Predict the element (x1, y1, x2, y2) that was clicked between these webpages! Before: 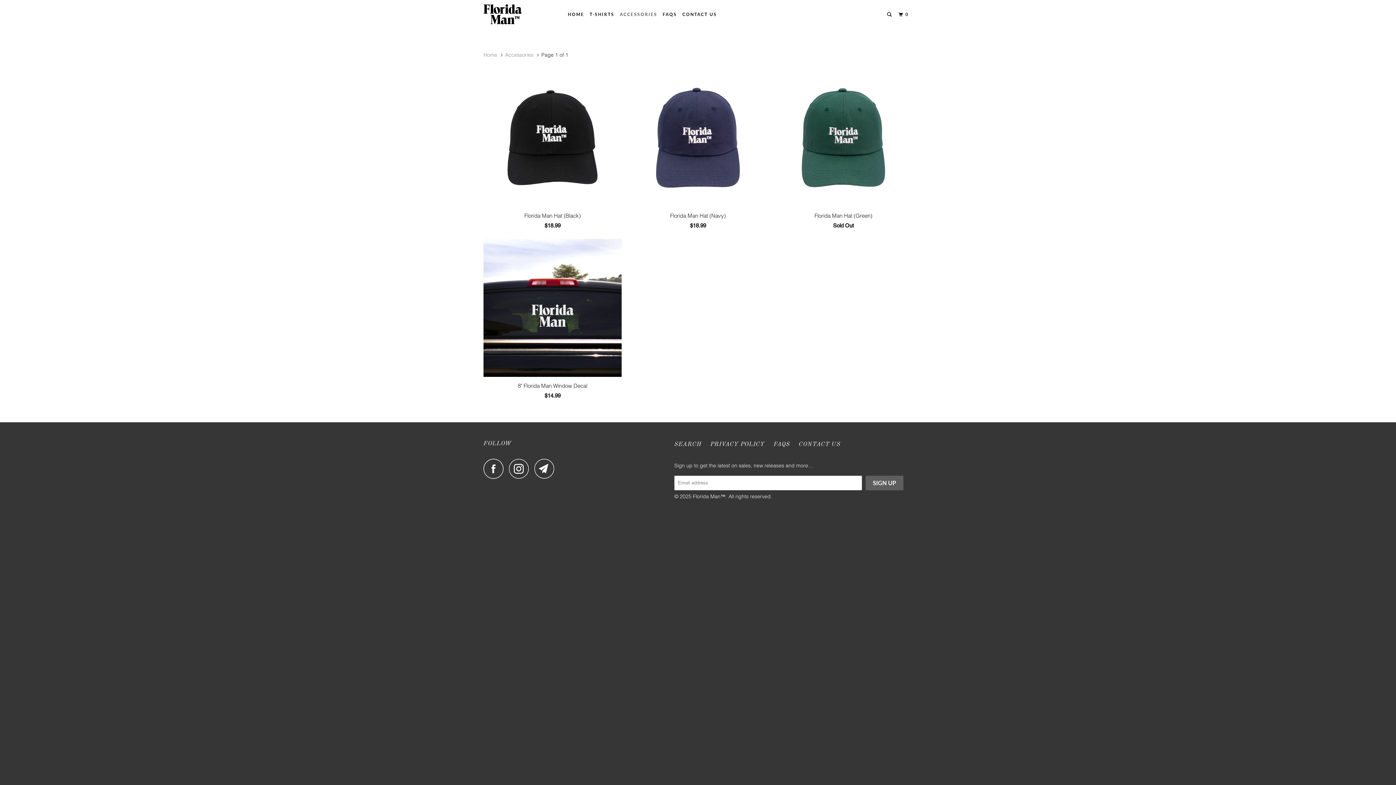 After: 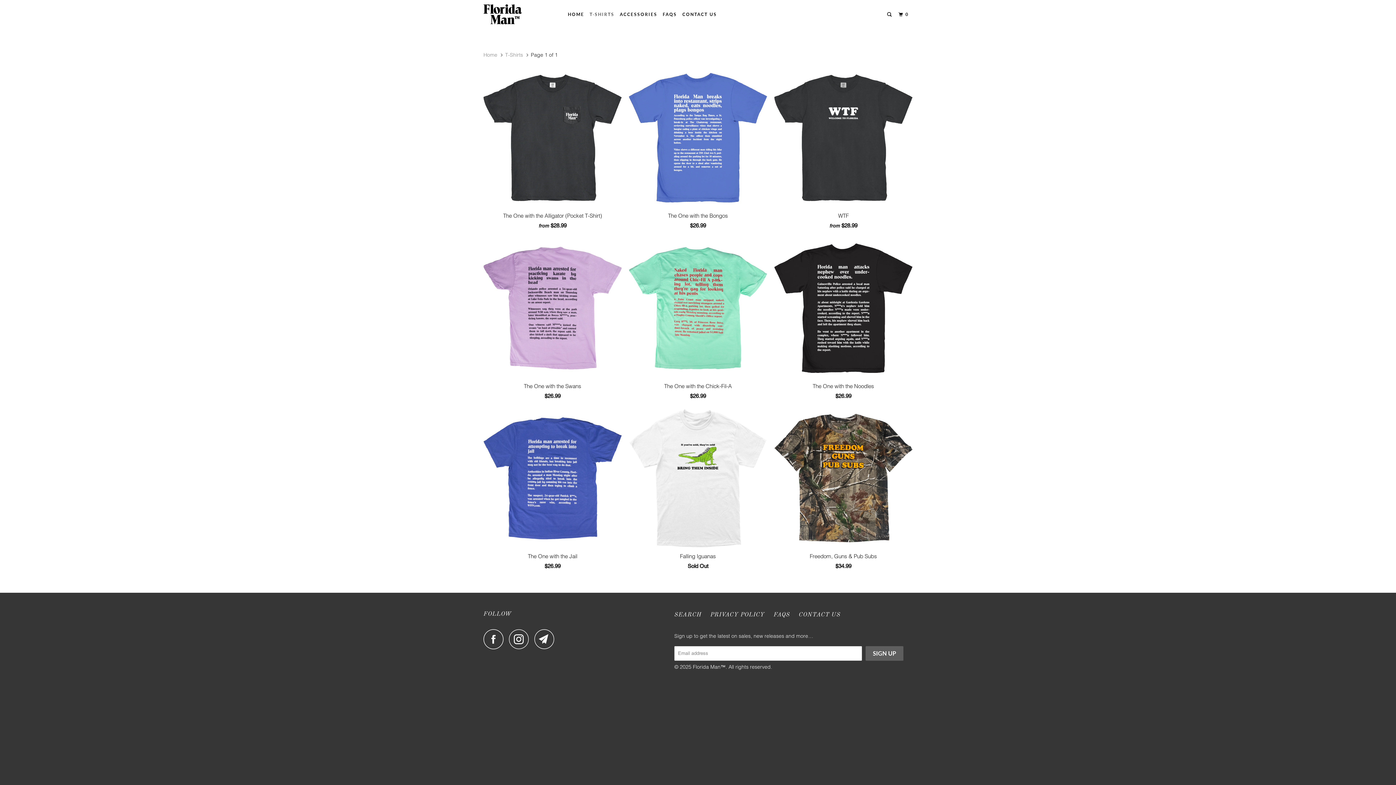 Action: label: T-SHIRTS bbox: (588, 8, 616, 20)